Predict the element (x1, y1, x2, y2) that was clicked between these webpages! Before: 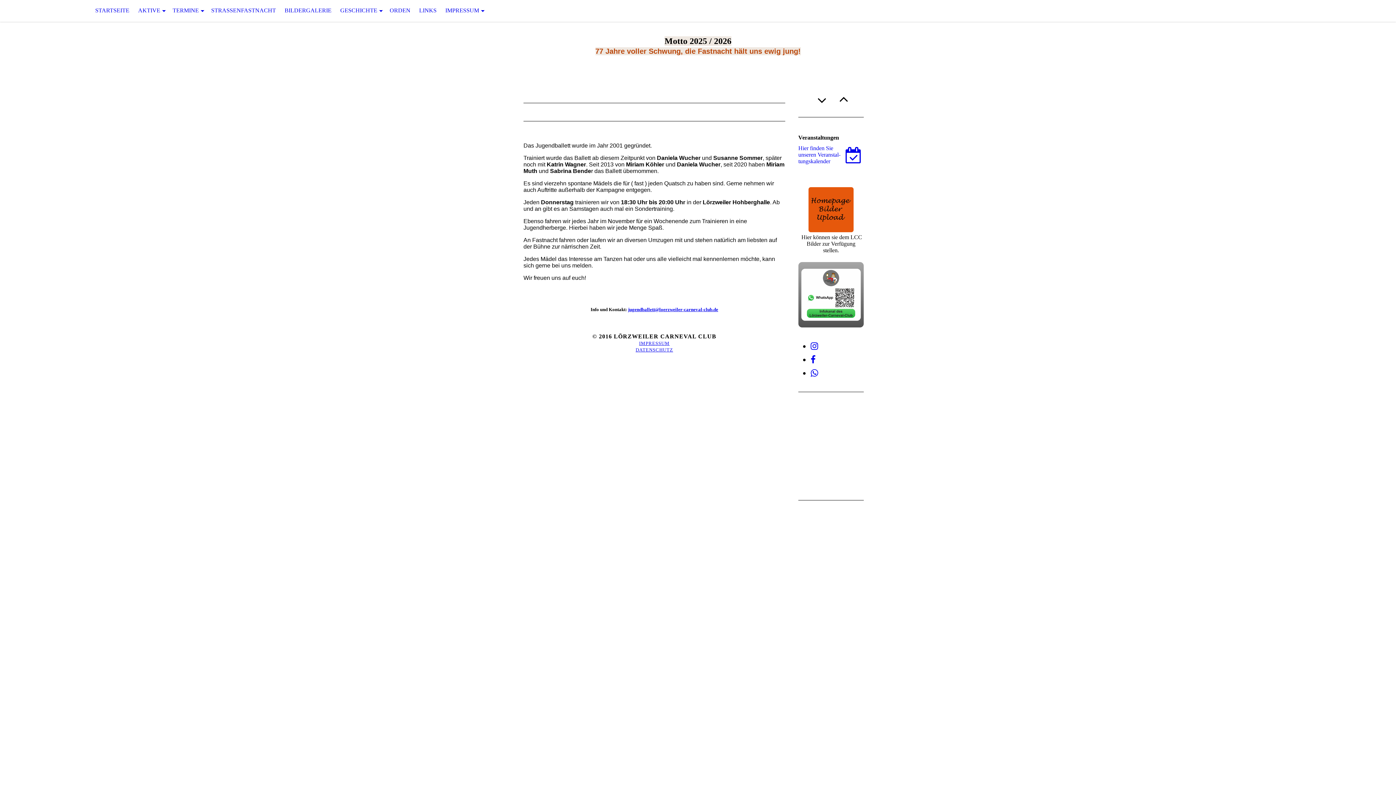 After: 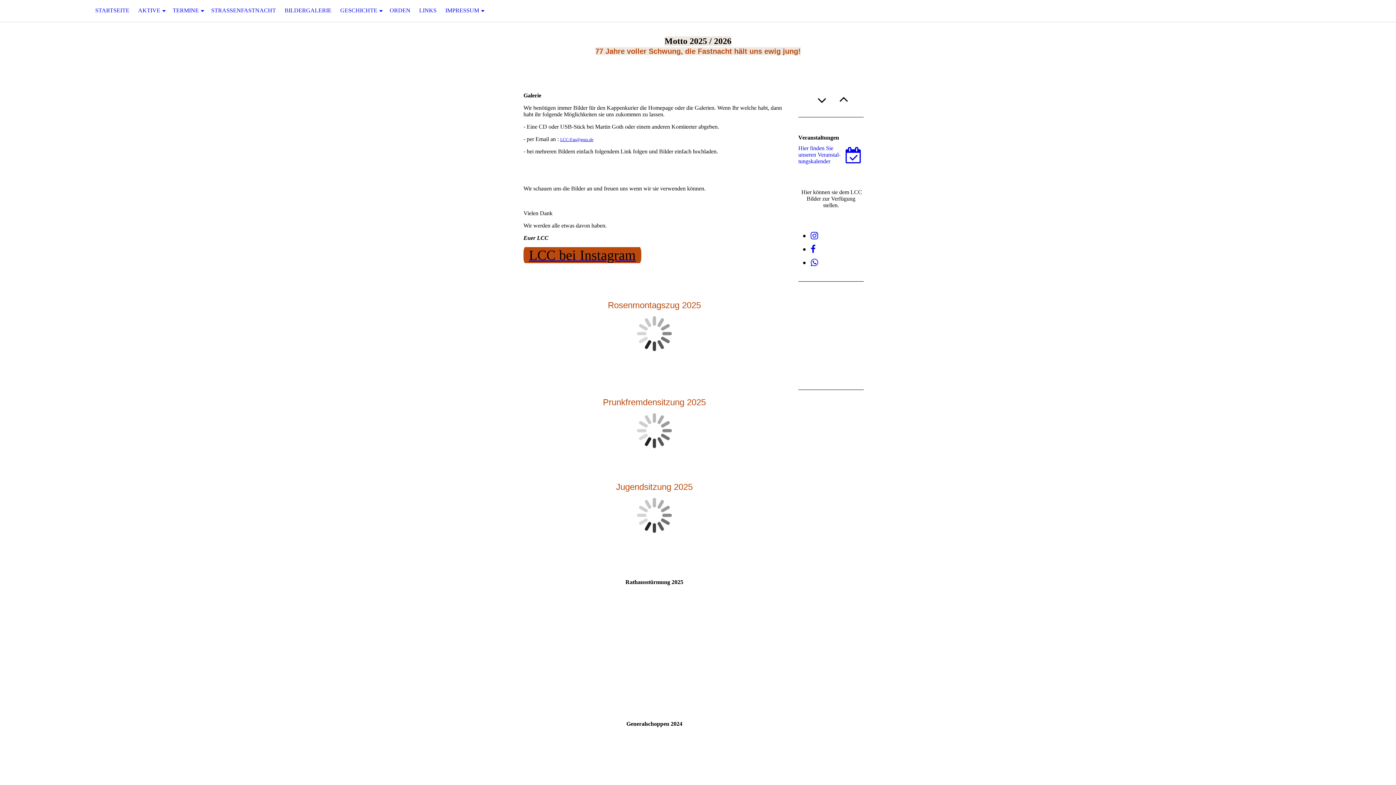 Action: label: BILDERGALERIE bbox: (280, 0, 336, 21)